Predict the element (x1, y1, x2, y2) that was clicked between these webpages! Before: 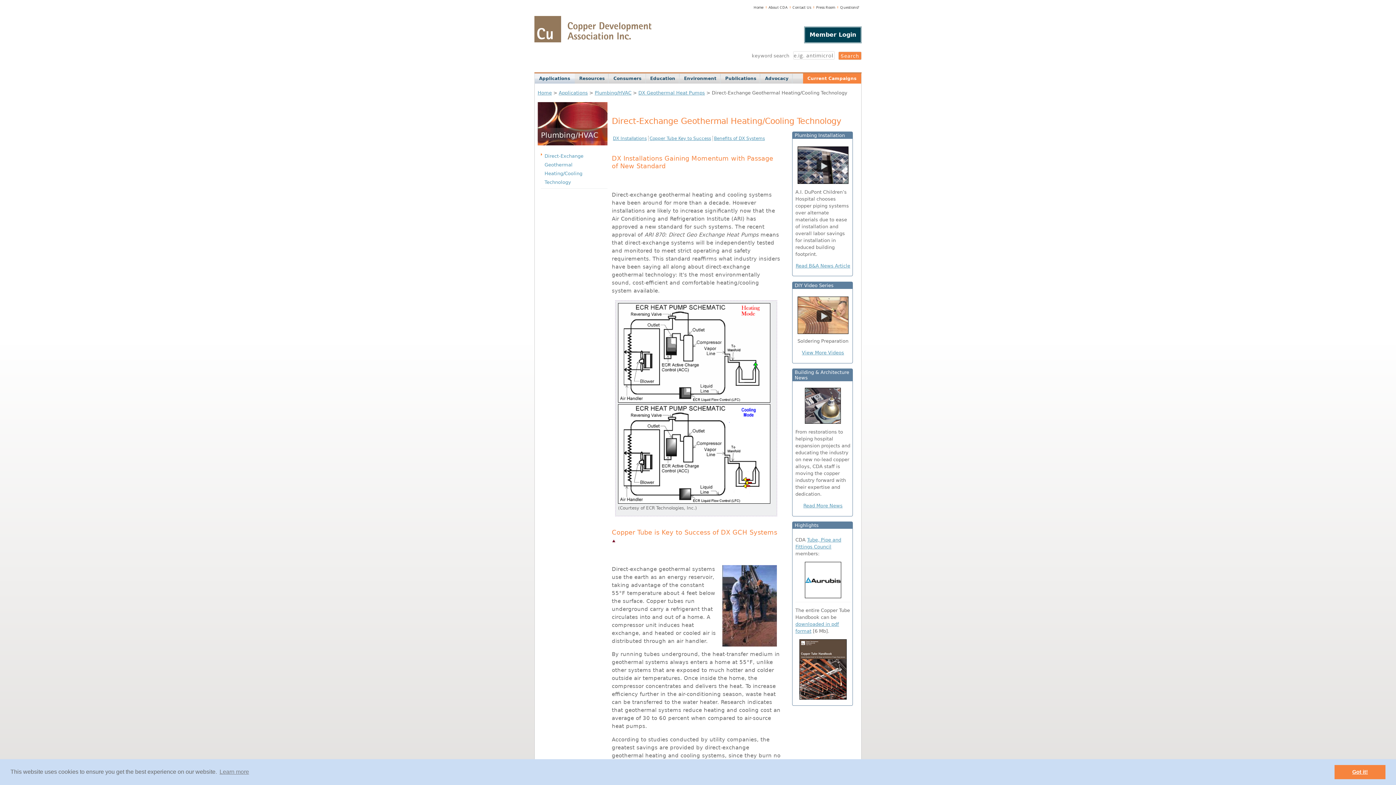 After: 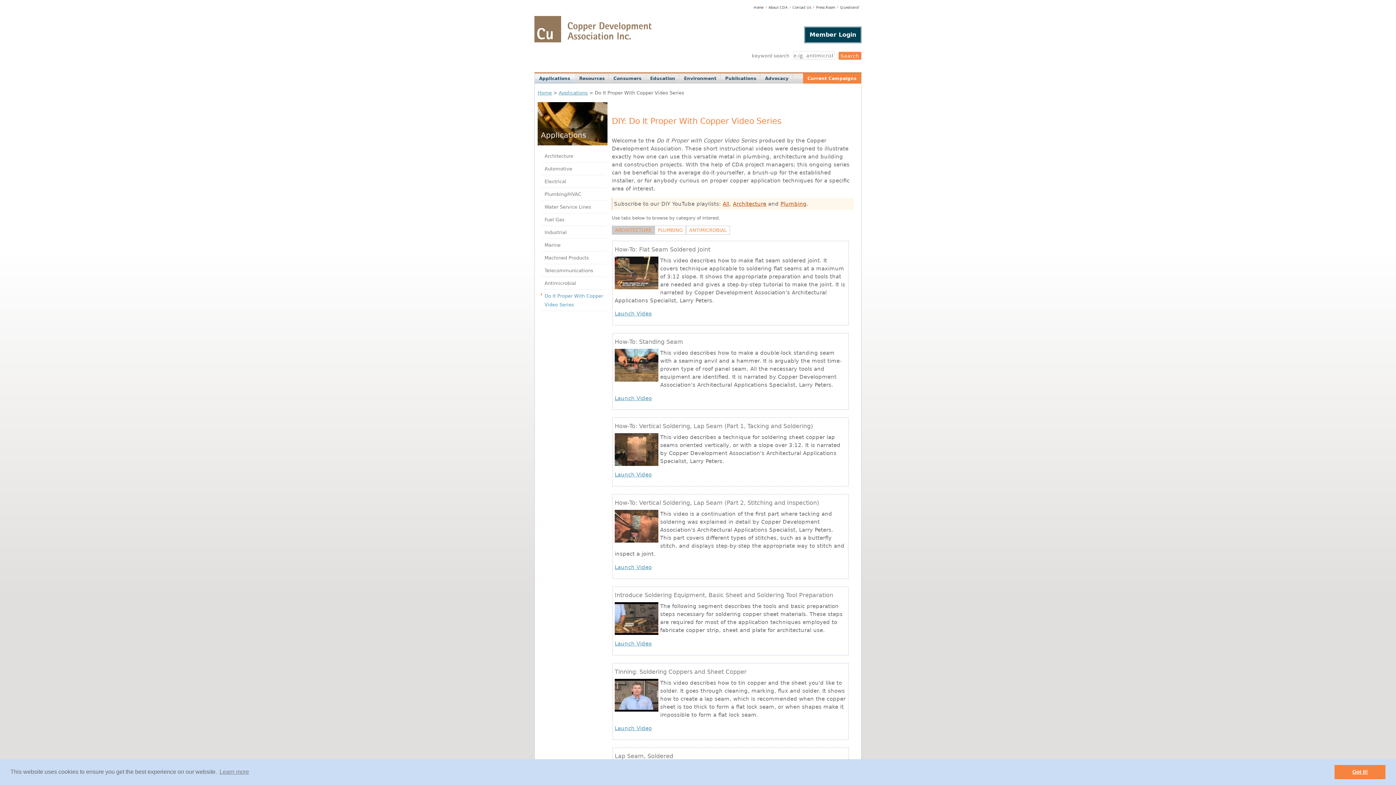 Action: bbox: (795, 296, 850, 334)